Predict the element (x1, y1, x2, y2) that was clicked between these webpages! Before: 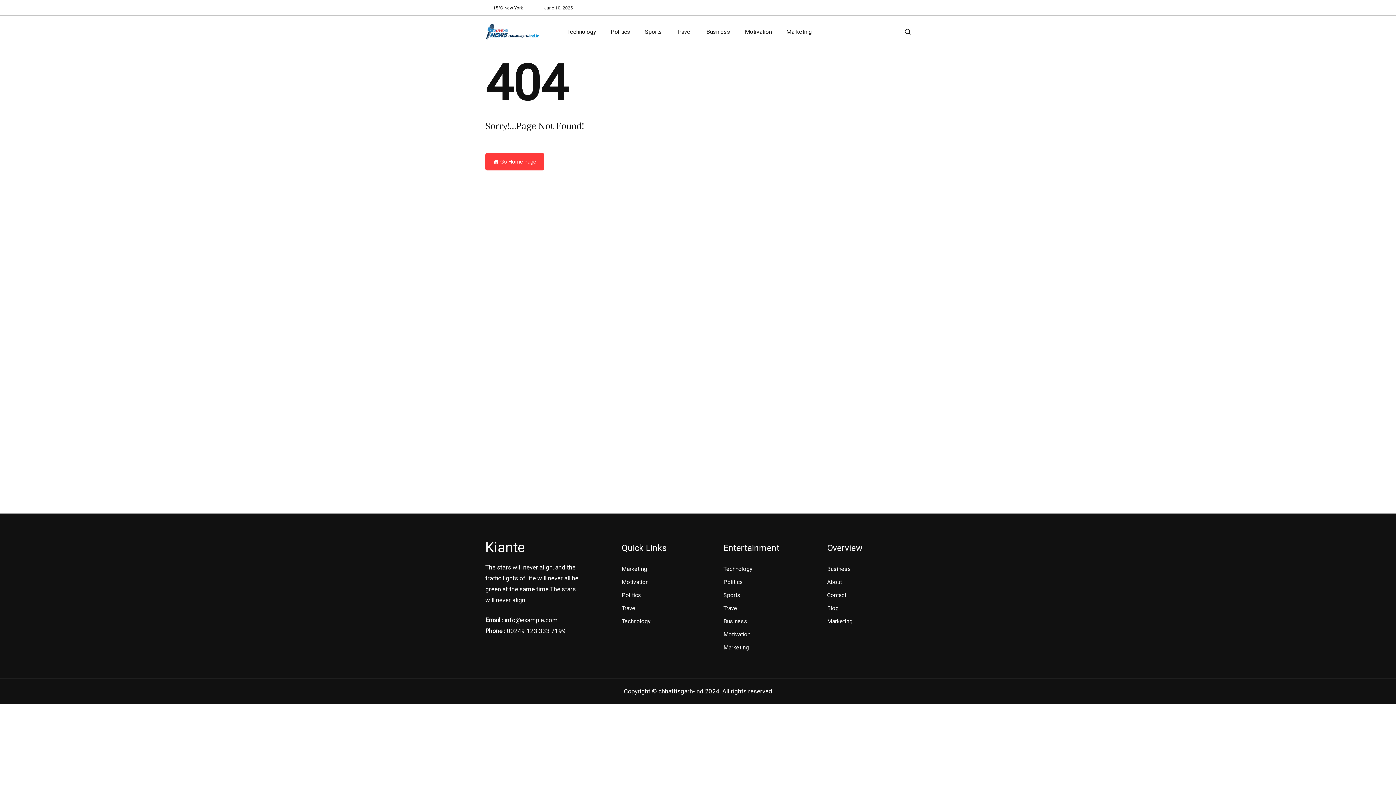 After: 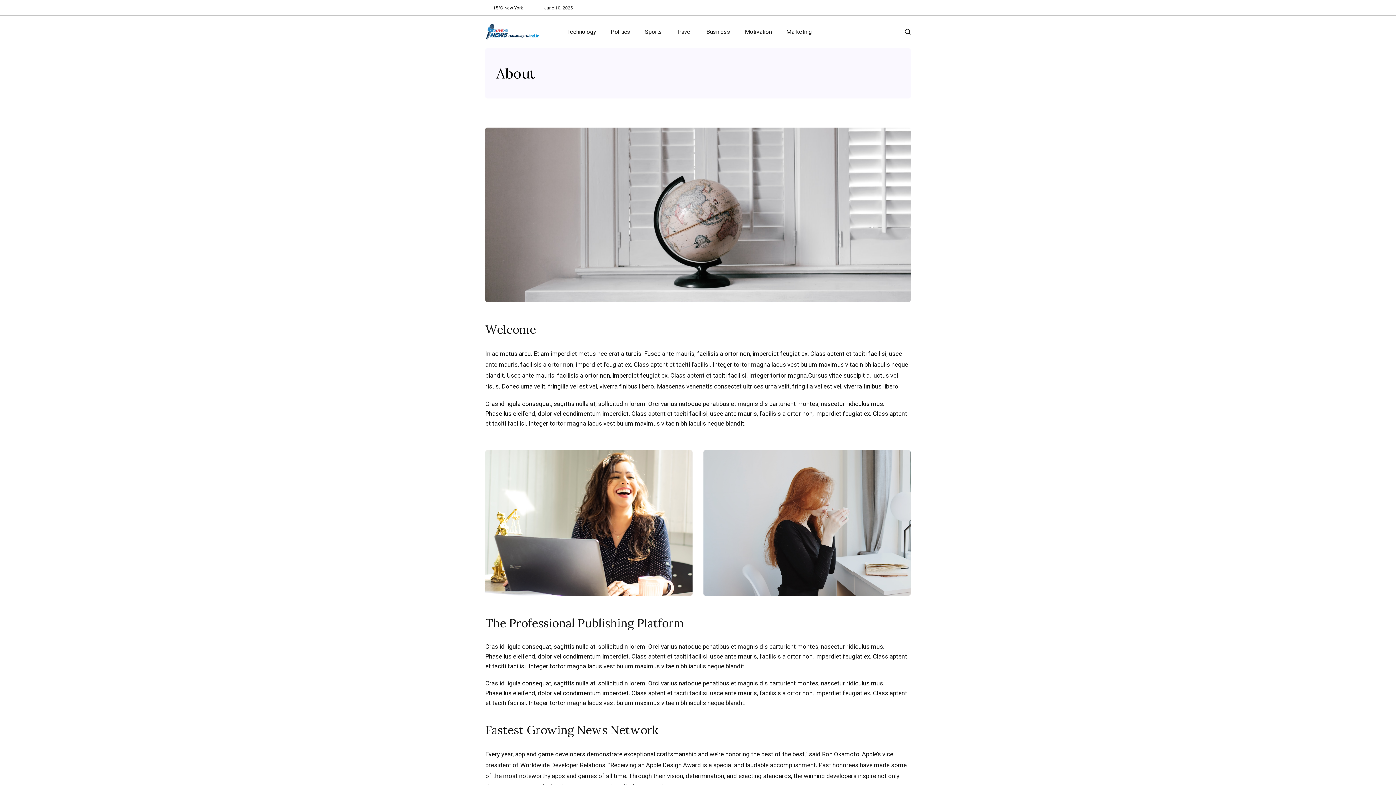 Action: label: About bbox: (827, 578, 910, 586)